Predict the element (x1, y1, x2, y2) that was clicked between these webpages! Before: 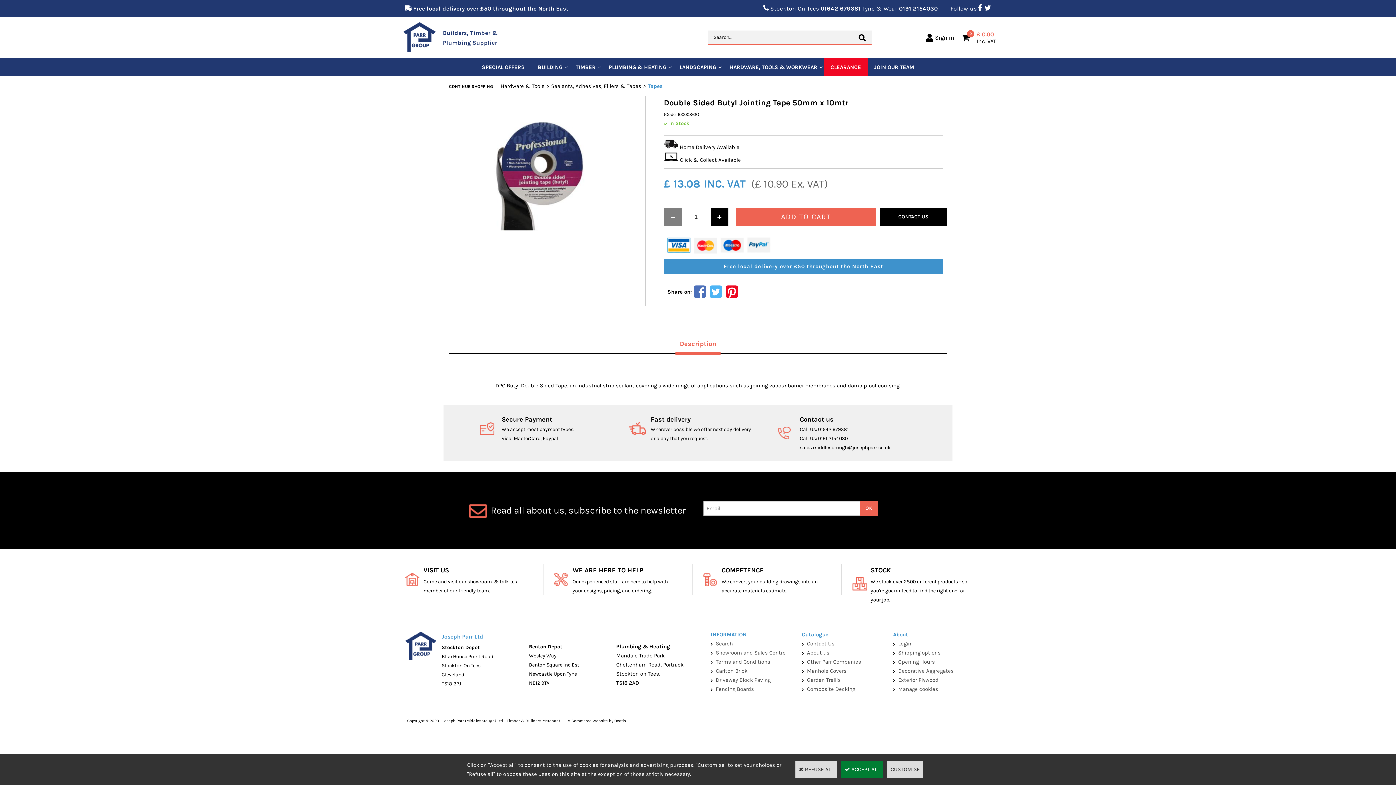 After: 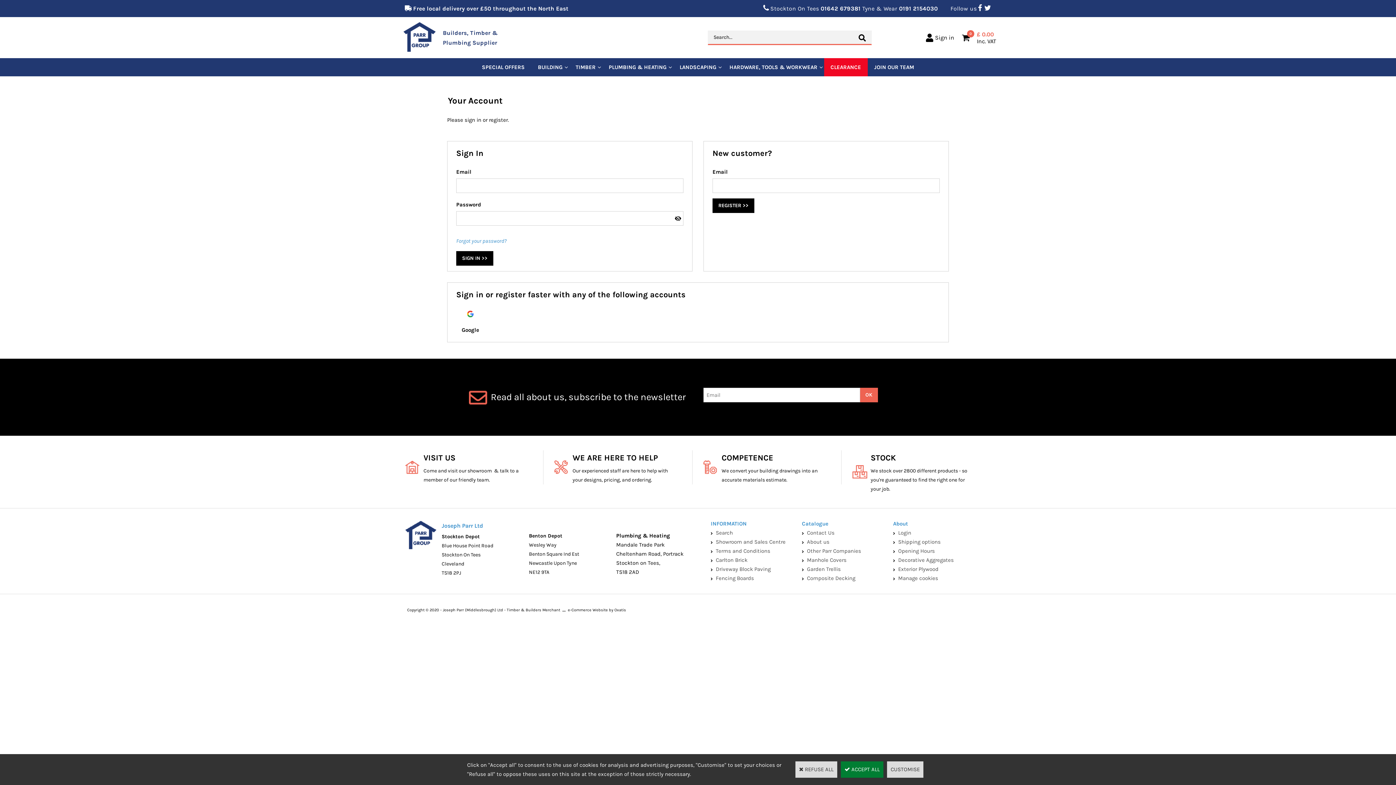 Action: label: Sign in bbox: (926, 32, 954, 42)